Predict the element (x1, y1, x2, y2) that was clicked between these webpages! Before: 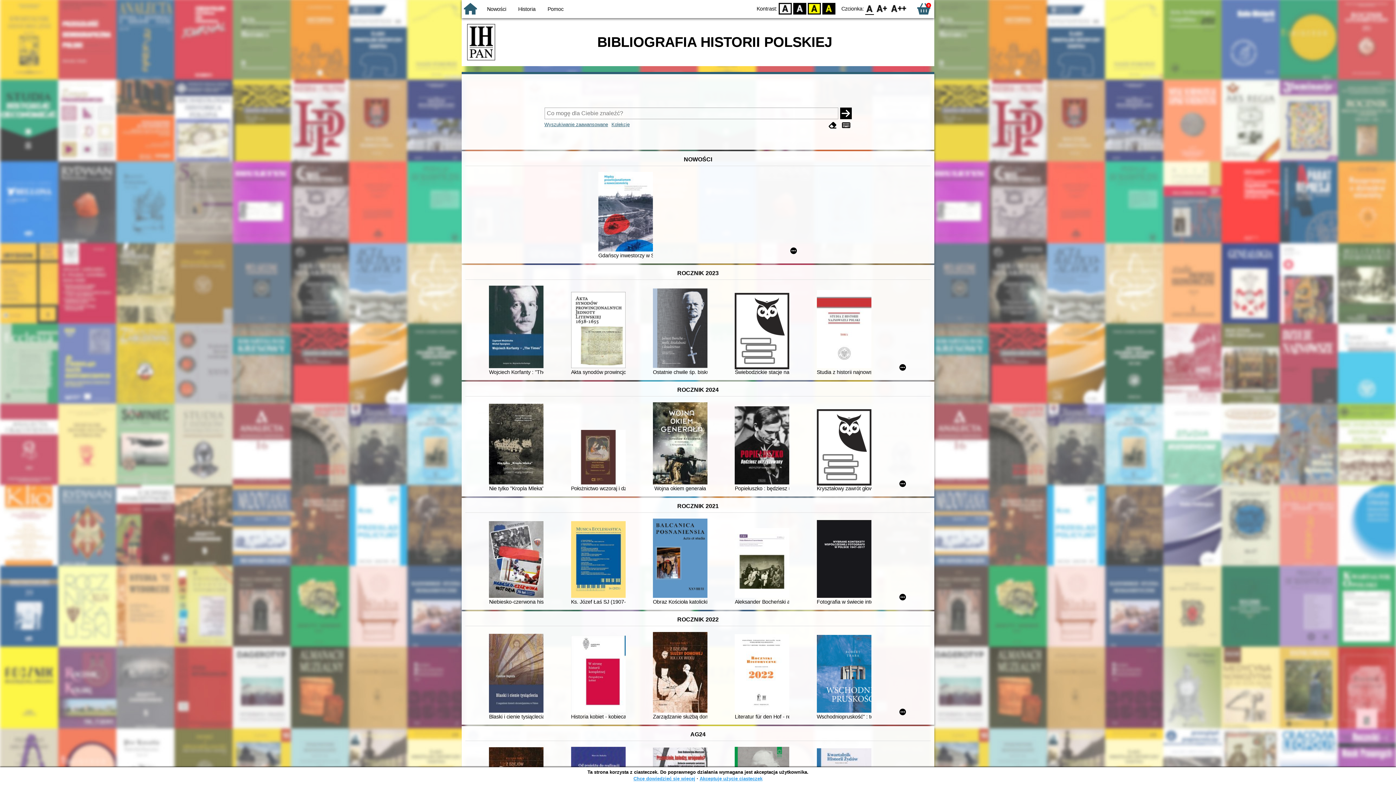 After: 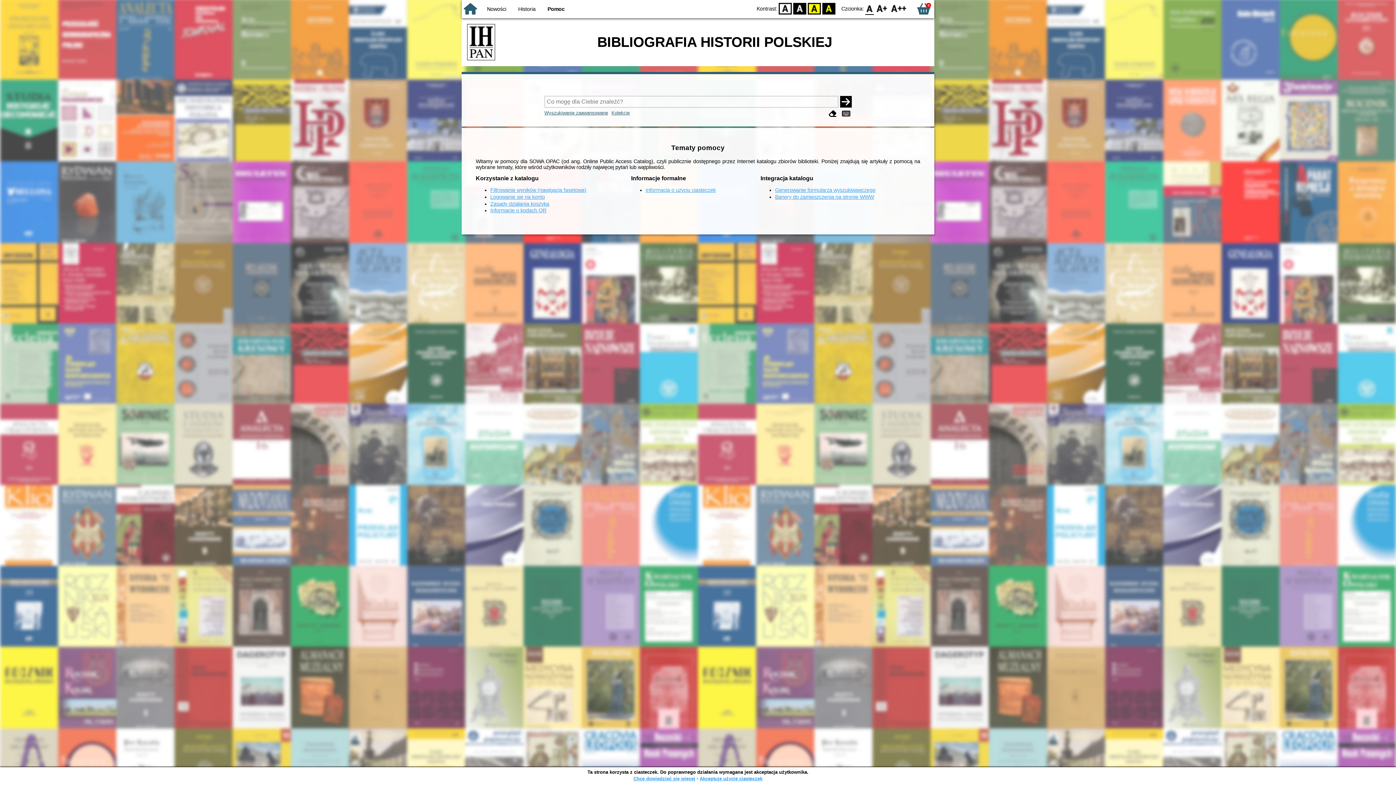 Action: label: Pomoc bbox: (547, 6, 563, 12)